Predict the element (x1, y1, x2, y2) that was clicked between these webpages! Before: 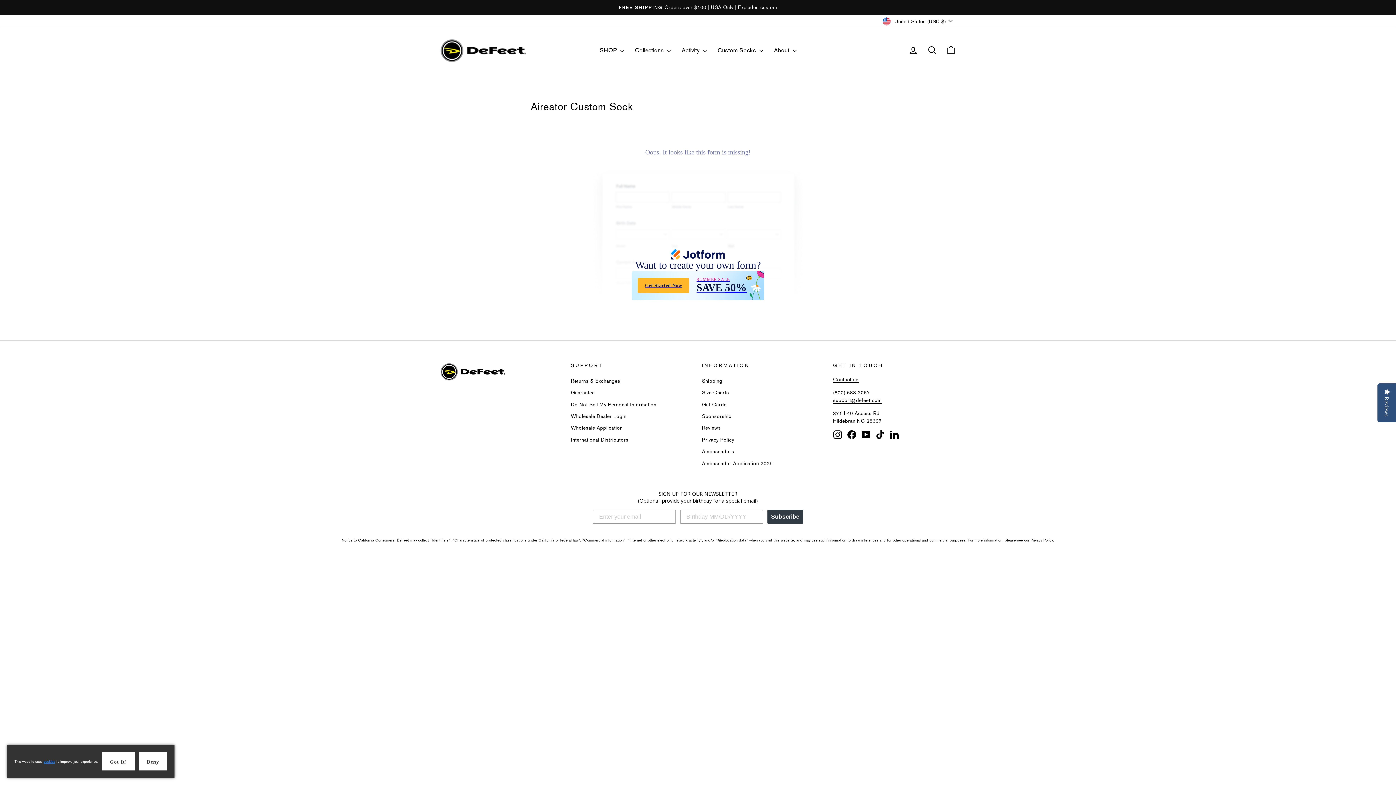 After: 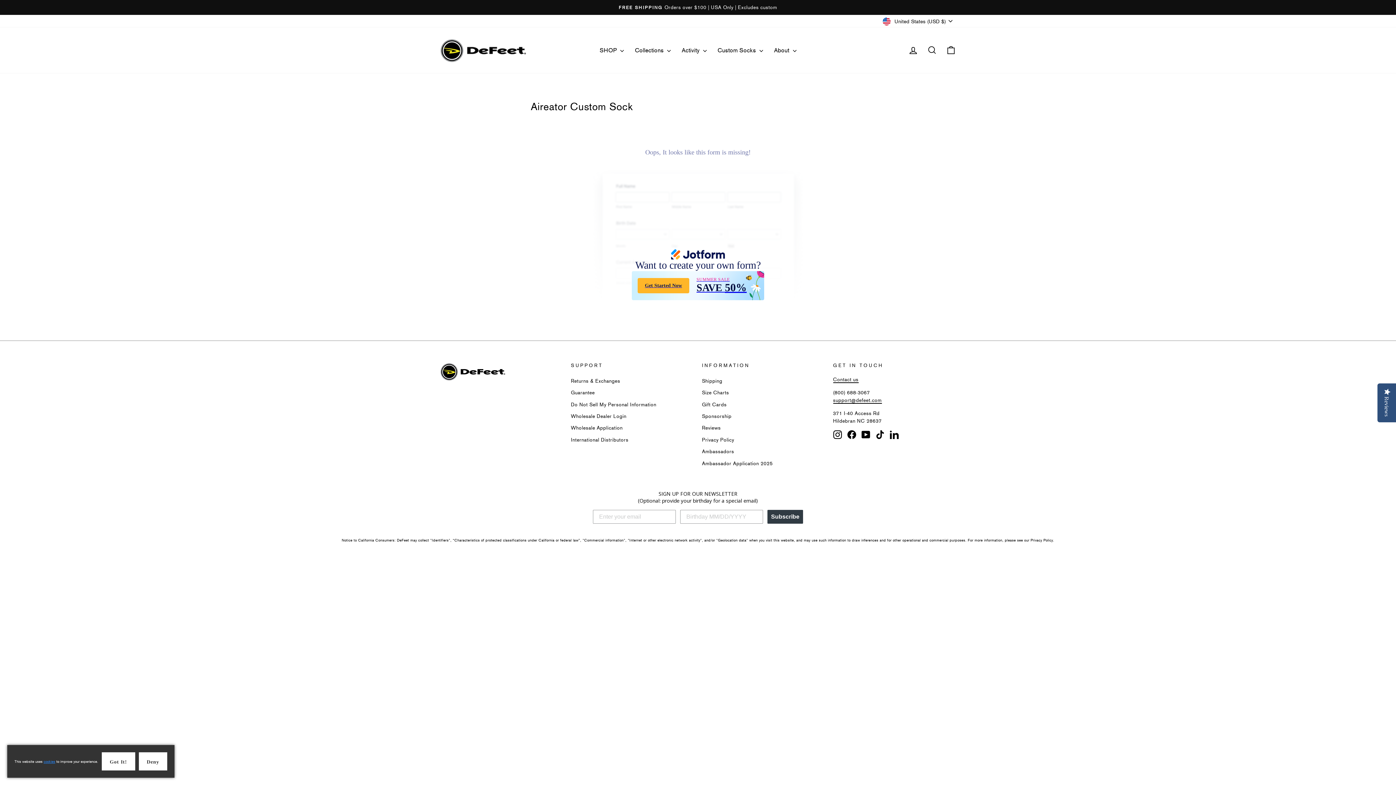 Action: label: LinkedIn bbox: (890, 430, 898, 439)